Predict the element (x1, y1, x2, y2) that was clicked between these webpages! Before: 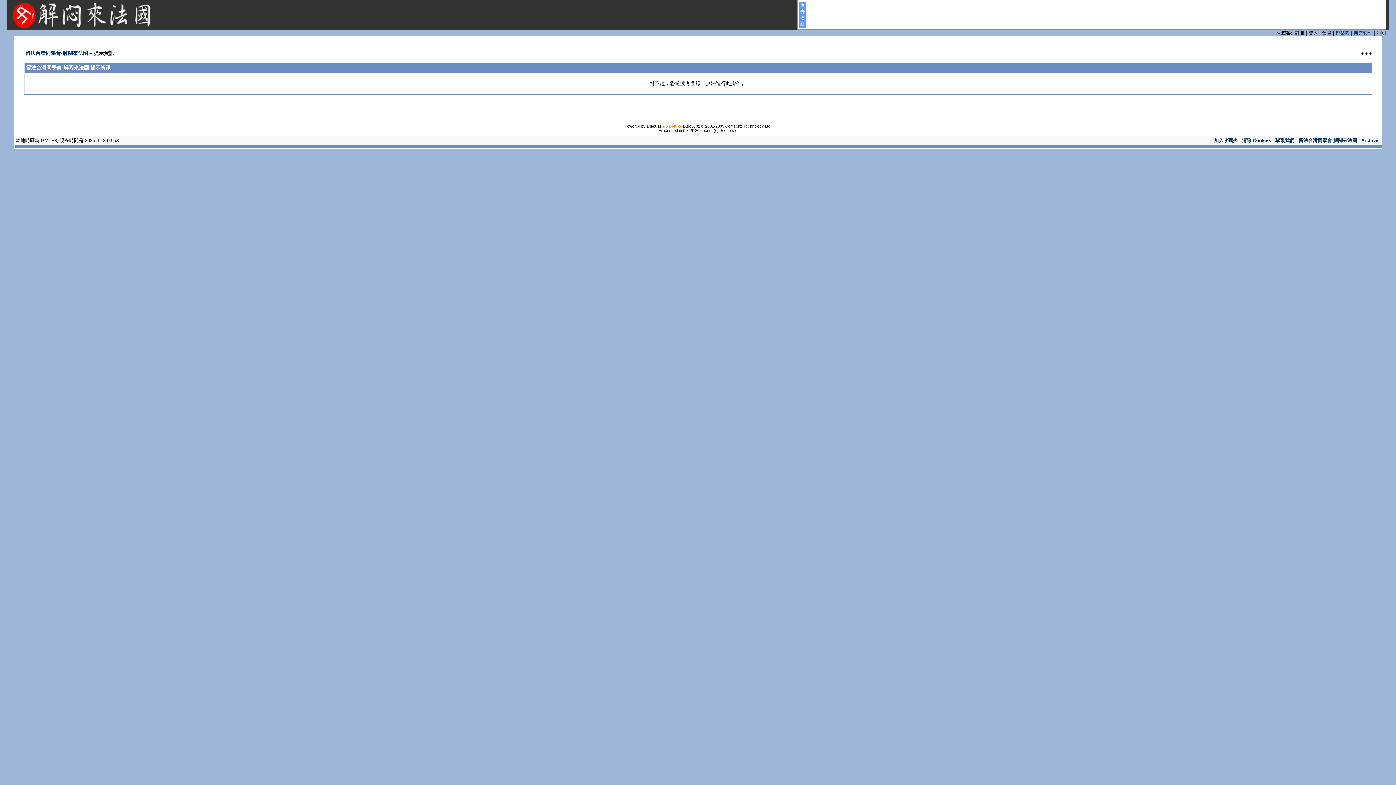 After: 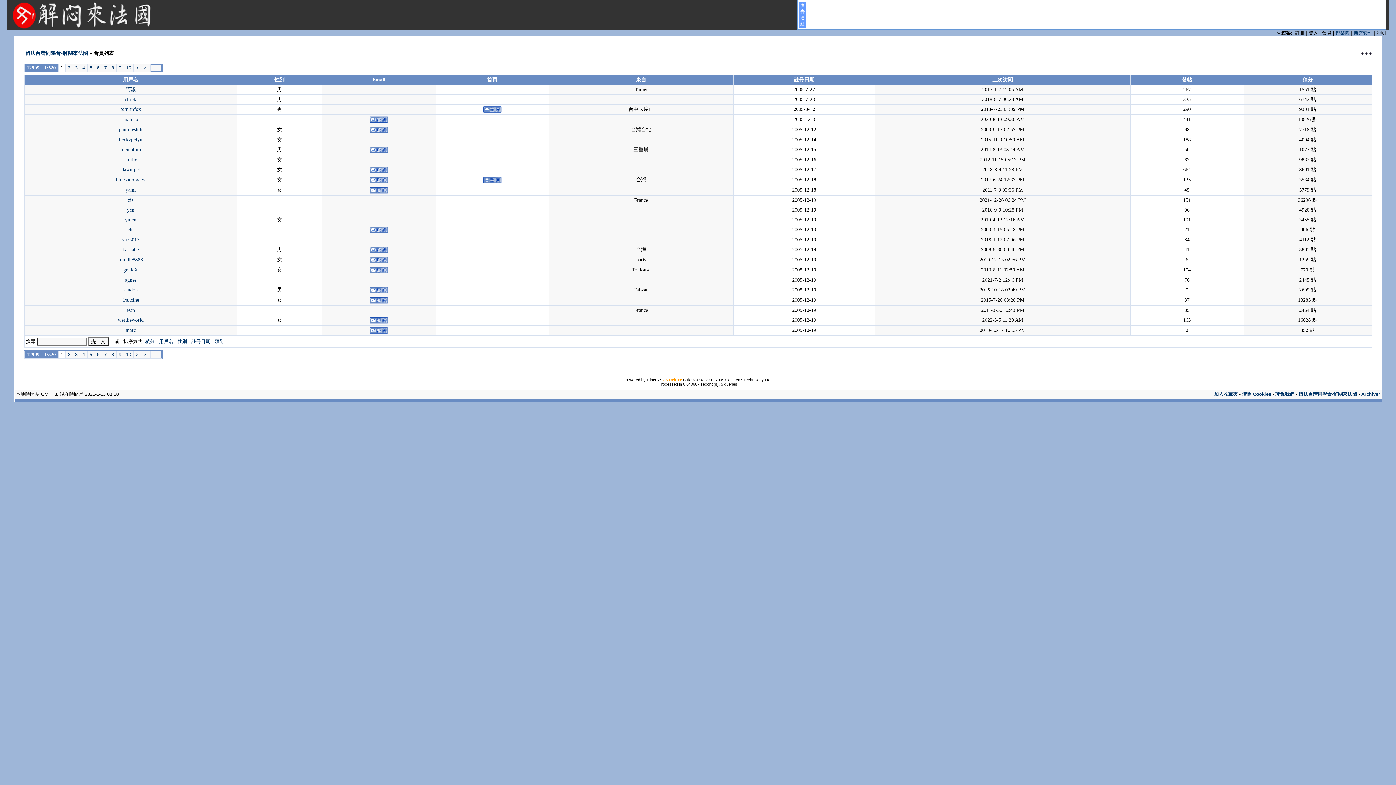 Action: label: 會員 bbox: (1322, 30, 1331, 35)